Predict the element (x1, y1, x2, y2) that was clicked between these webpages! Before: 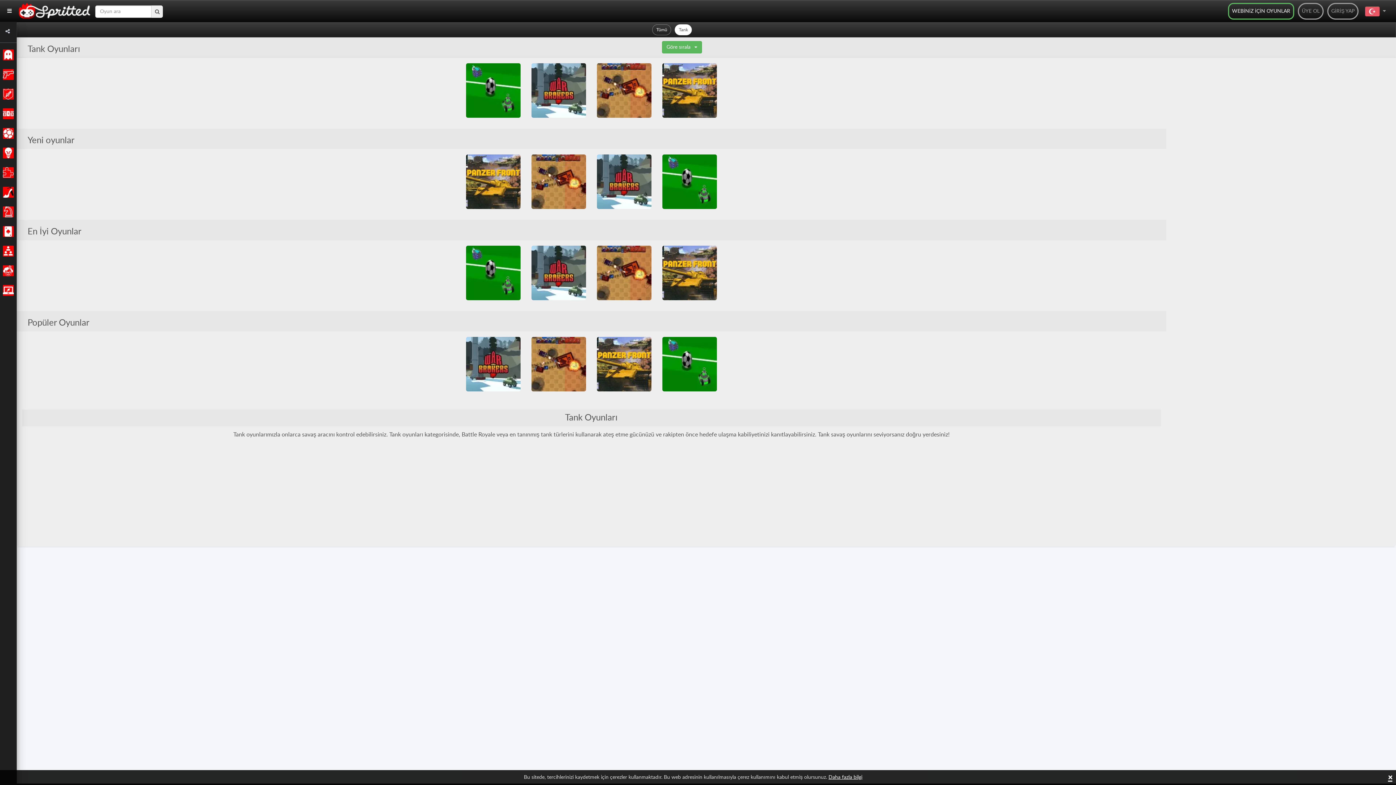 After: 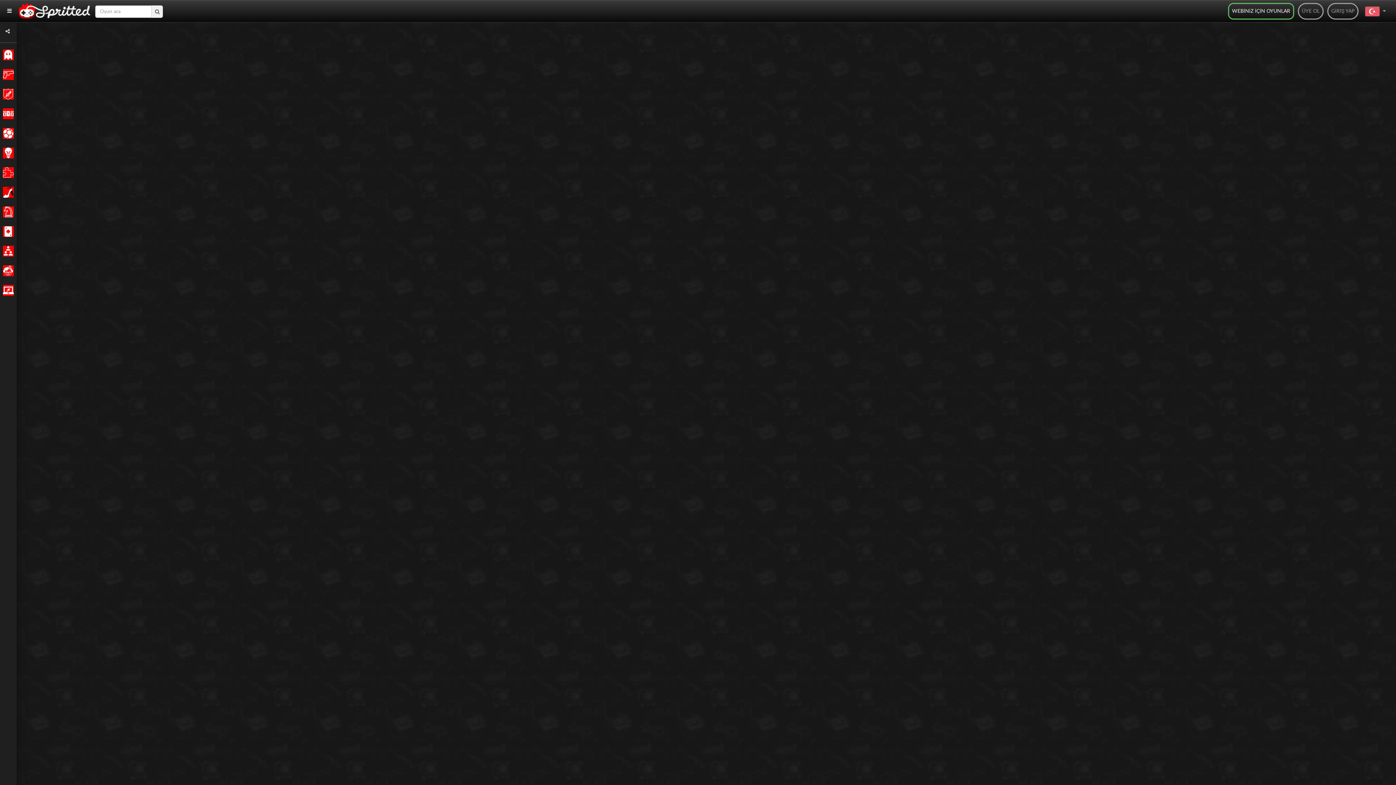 Action: bbox: (466, 245, 520, 300)